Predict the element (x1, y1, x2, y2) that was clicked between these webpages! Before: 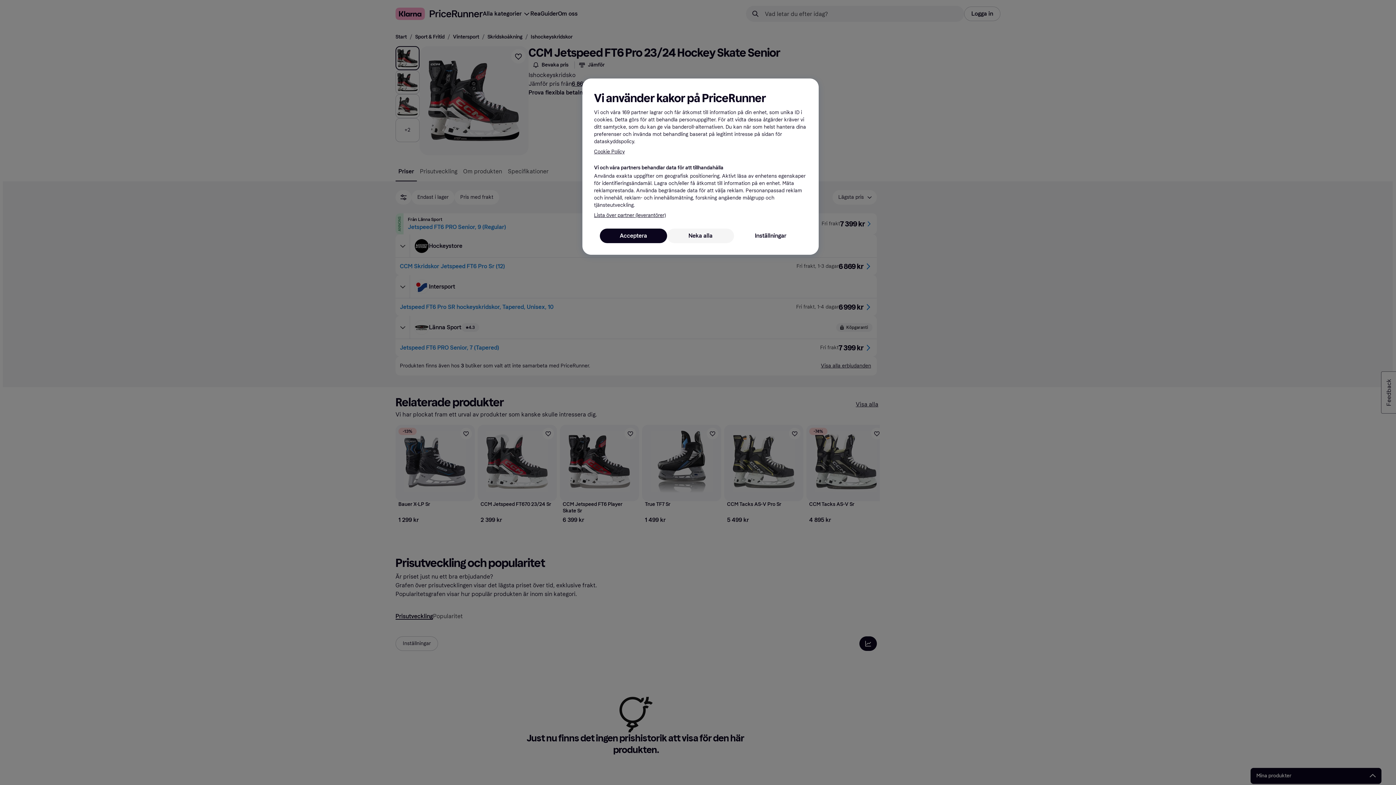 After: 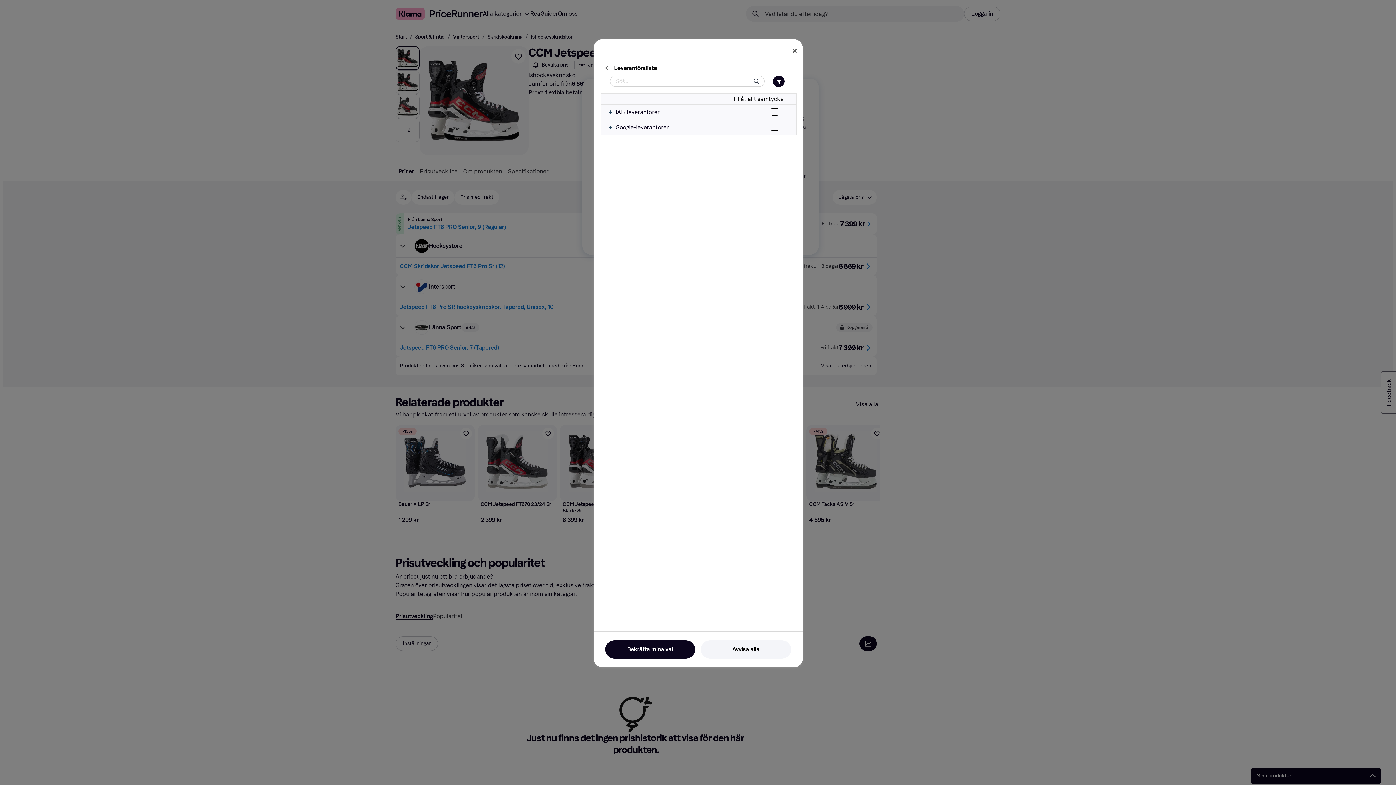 Action: bbox: (594, 212, 665, 219) label: Lista över partner (leverantörer)